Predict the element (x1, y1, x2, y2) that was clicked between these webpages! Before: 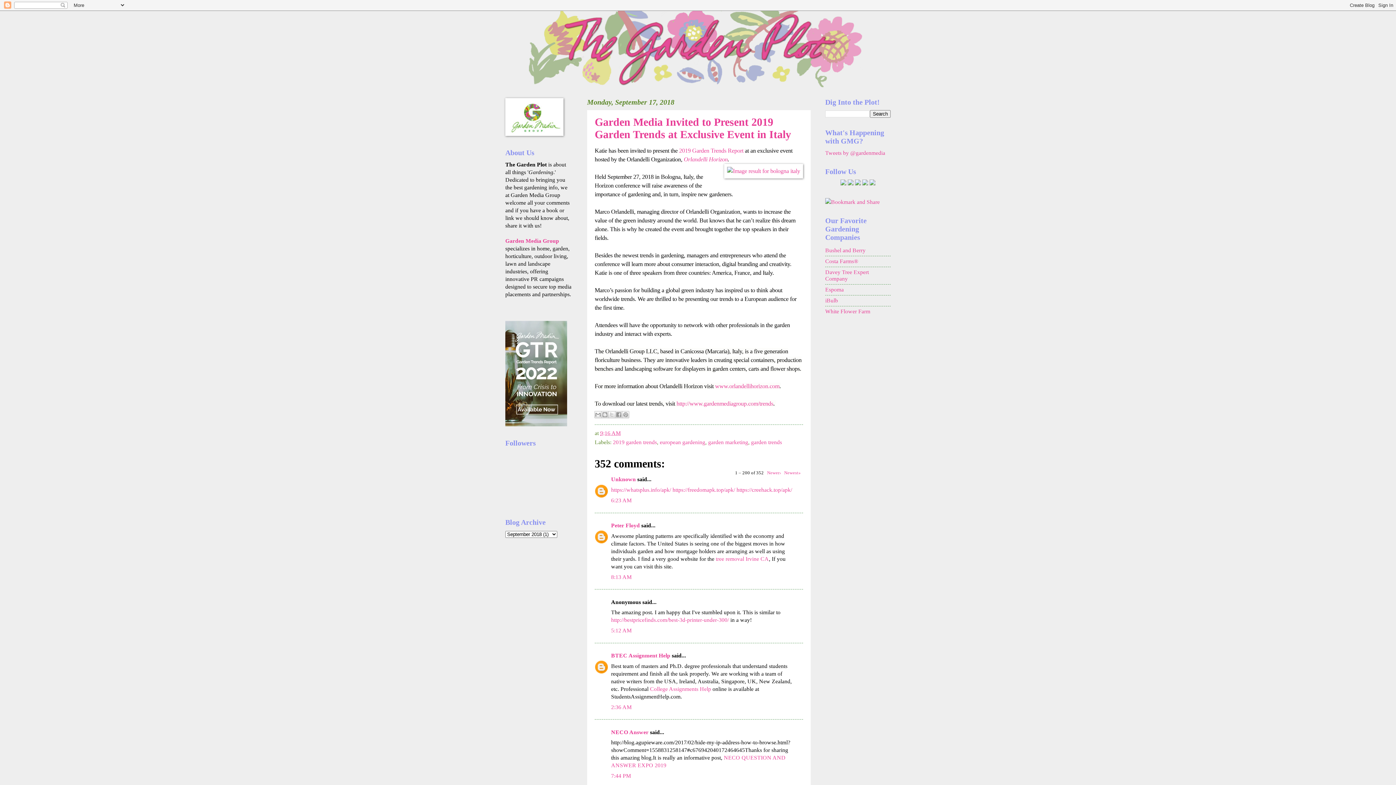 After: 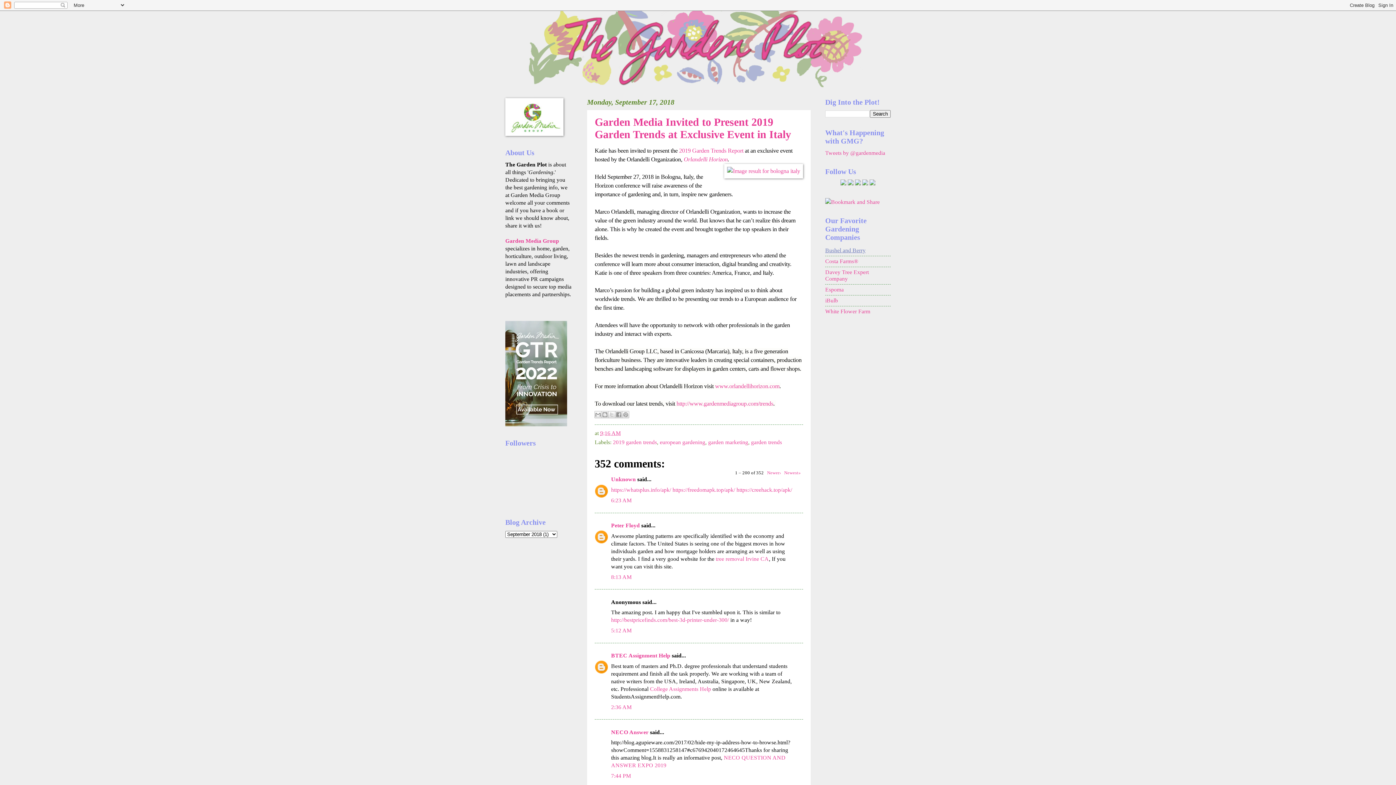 Action: label: Bushel and Berry bbox: (825, 247, 865, 253)